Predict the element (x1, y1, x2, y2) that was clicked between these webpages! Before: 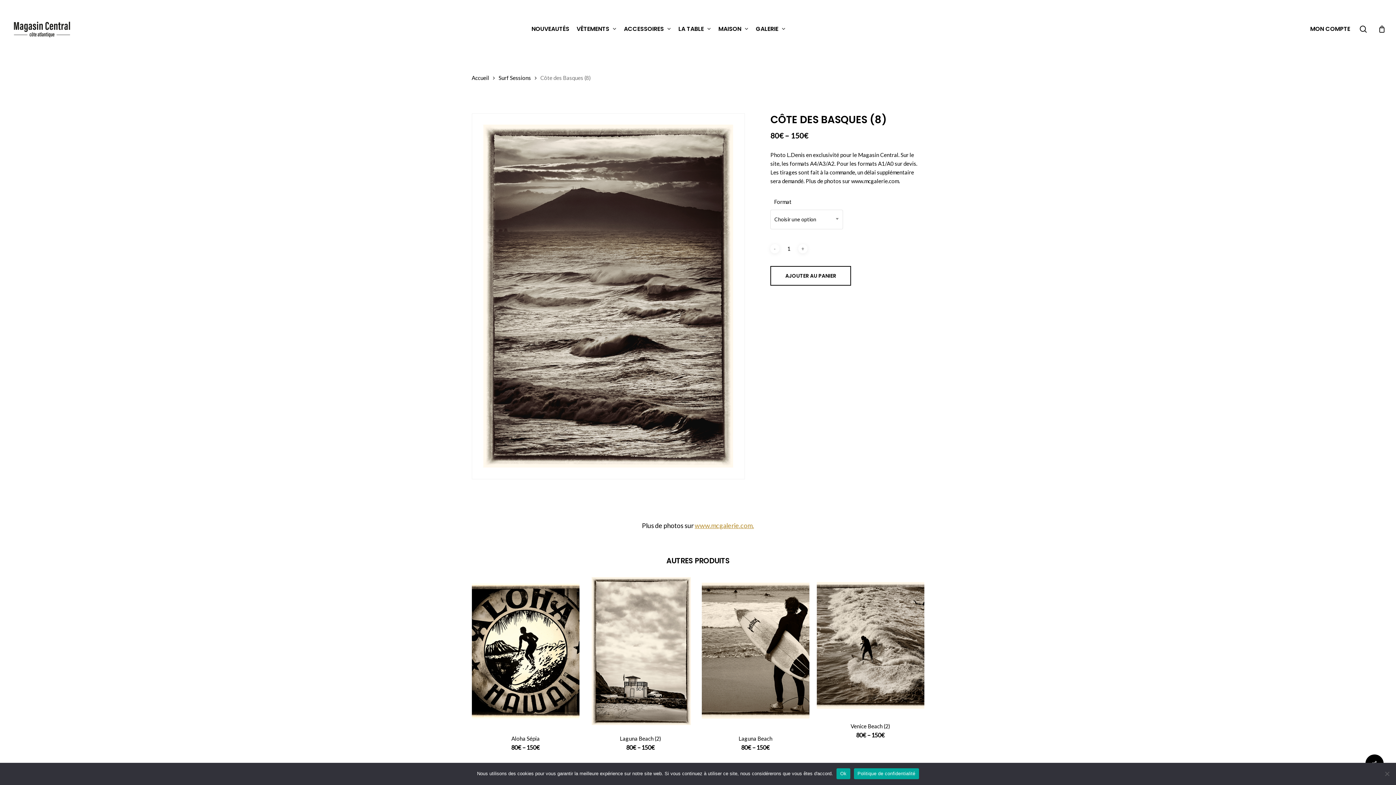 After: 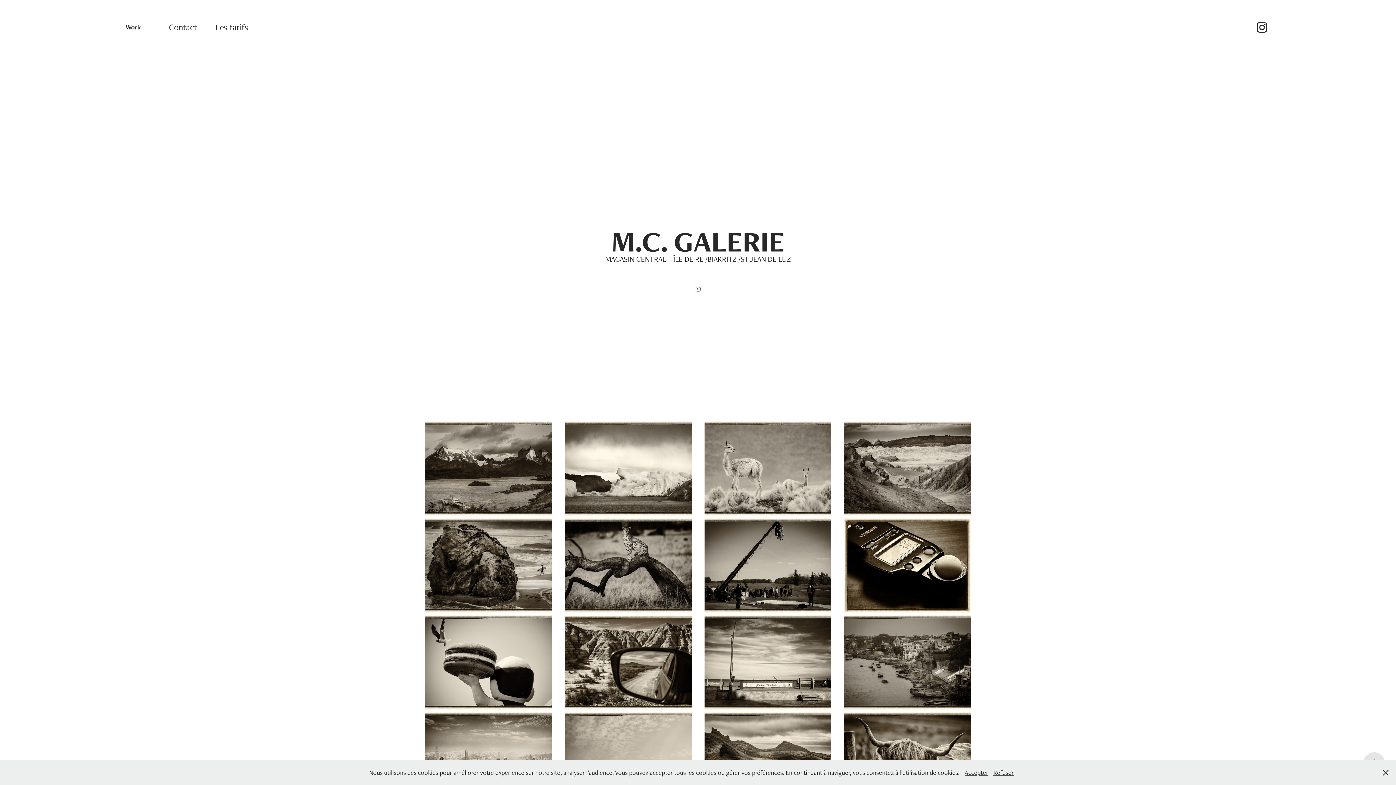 Action: label: www.mcgalerie.com. bbox: (694, 521, 754, 529)